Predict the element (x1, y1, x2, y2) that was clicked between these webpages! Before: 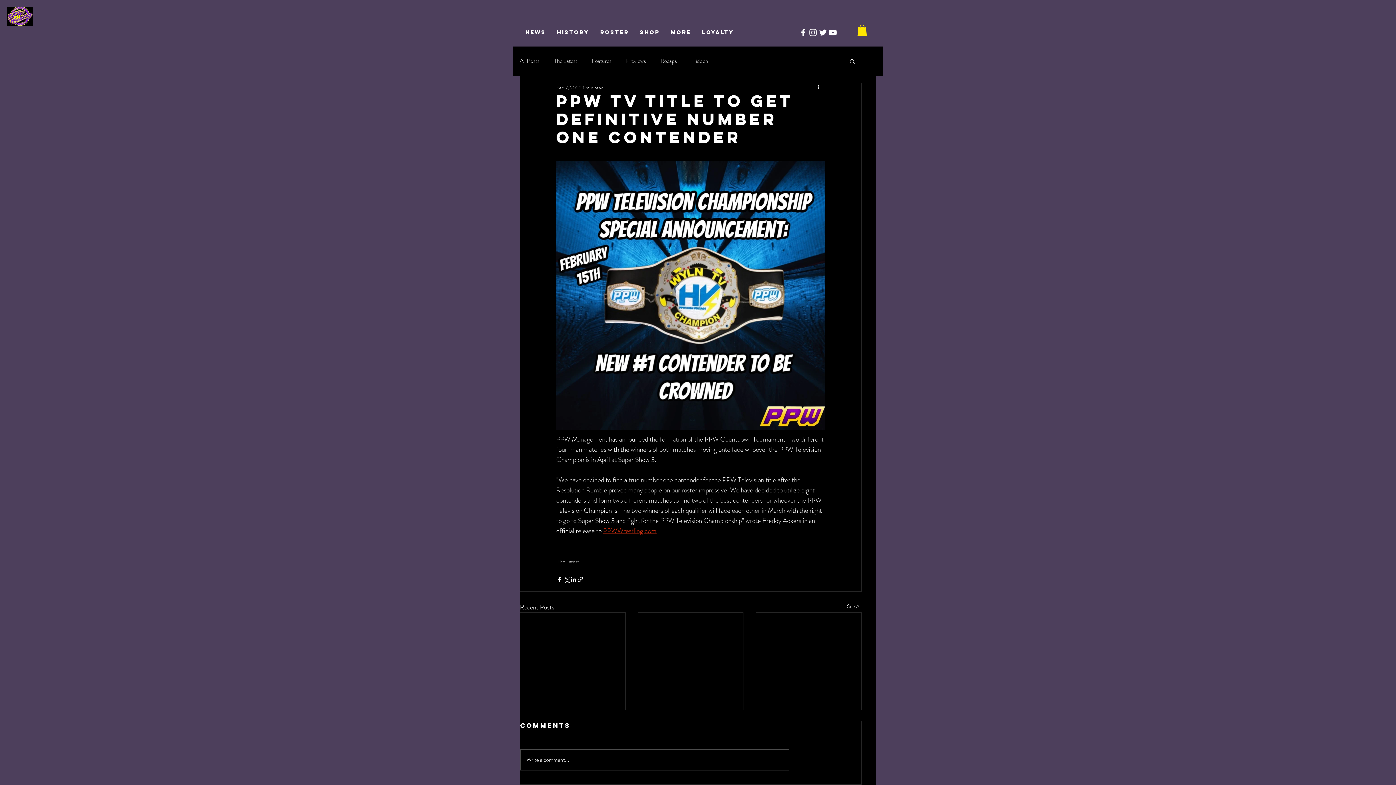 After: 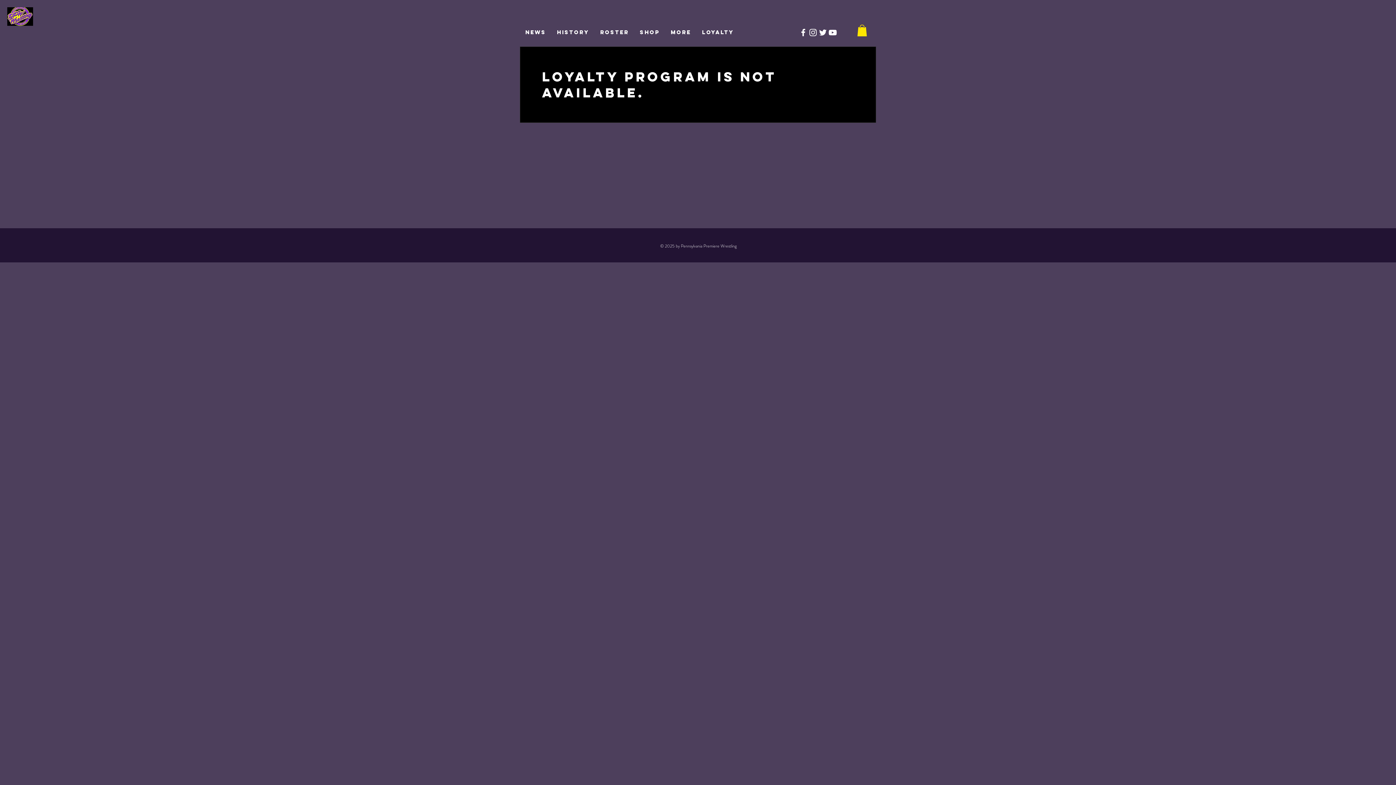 Action: bbox: (696, 23, 739, 41) label: Loyalty